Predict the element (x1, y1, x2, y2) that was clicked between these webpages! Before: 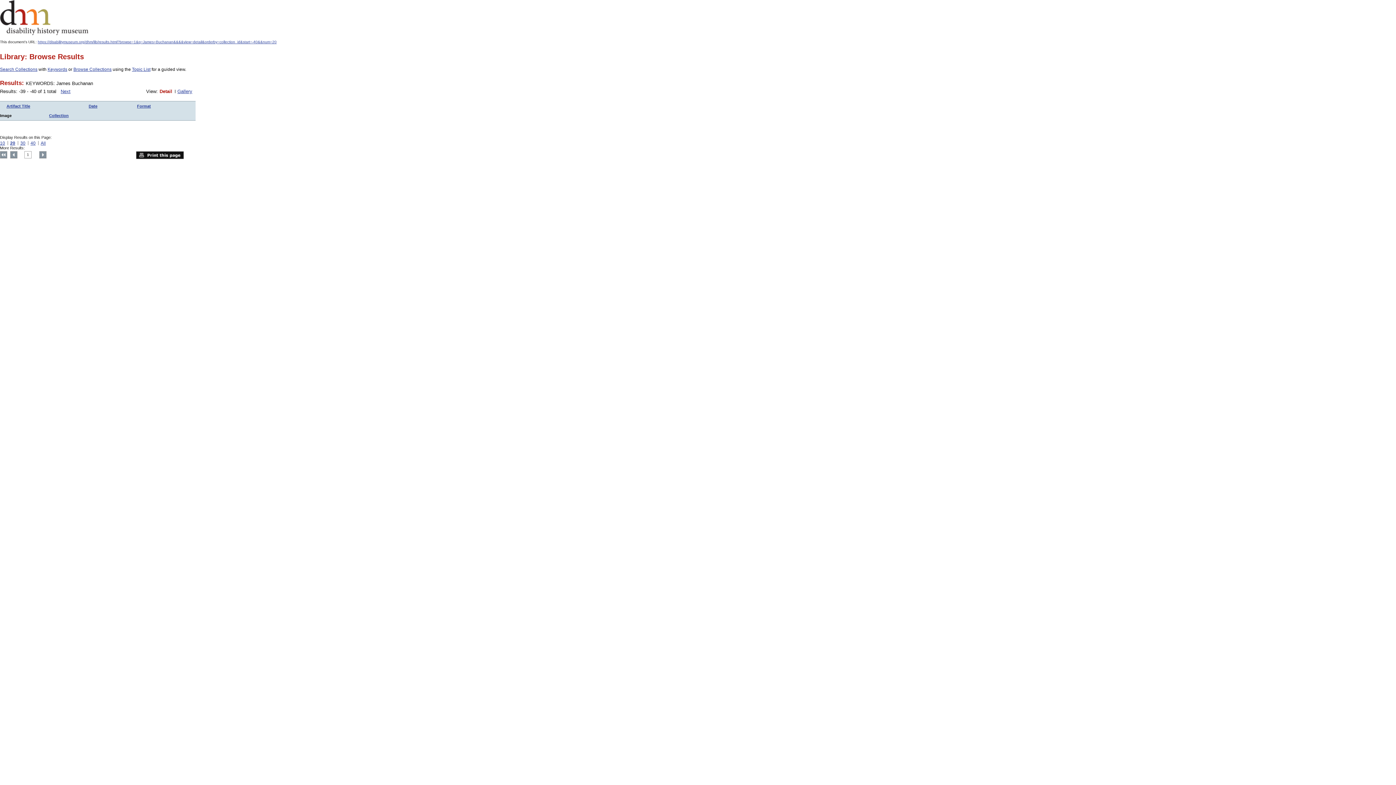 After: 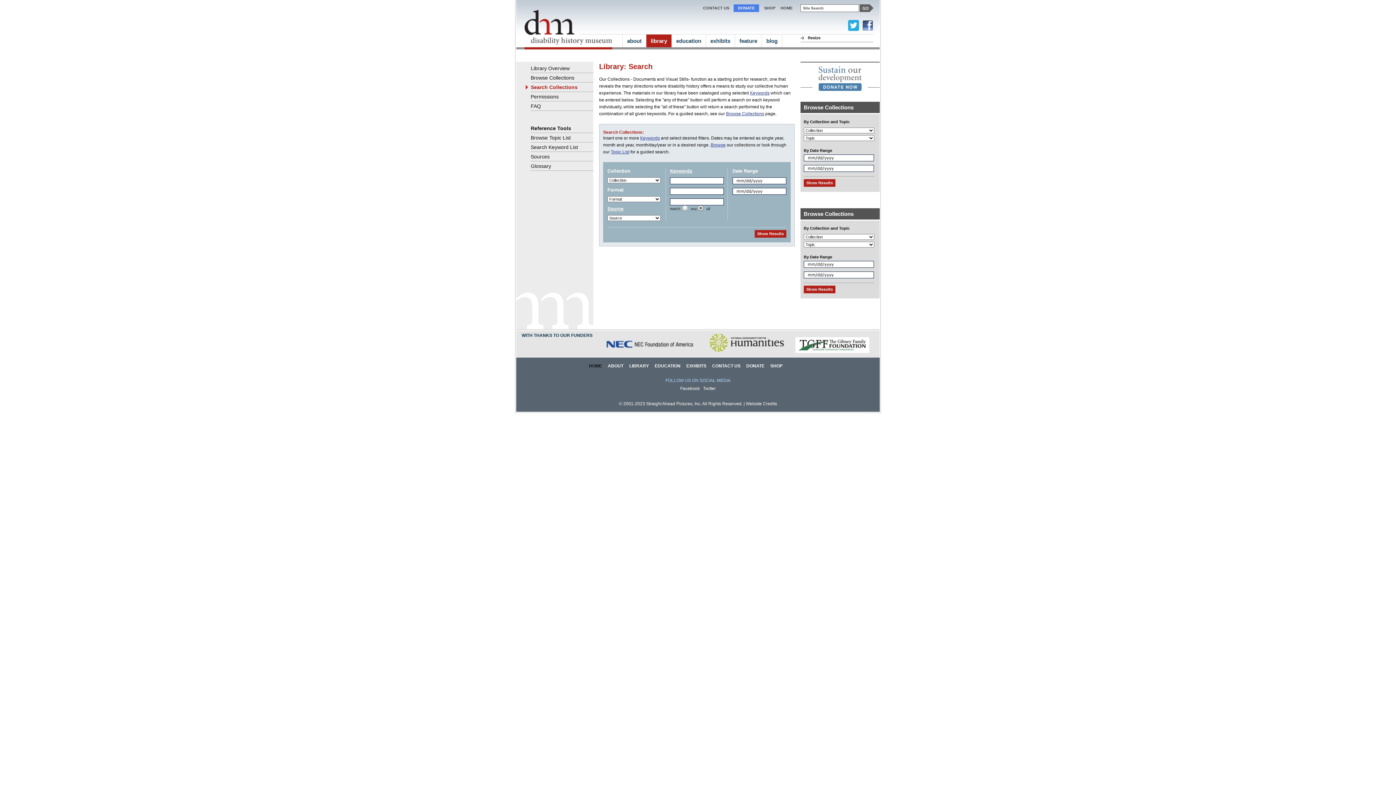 Action: bbox: (0, 66, 37, 72) label: Search Collections